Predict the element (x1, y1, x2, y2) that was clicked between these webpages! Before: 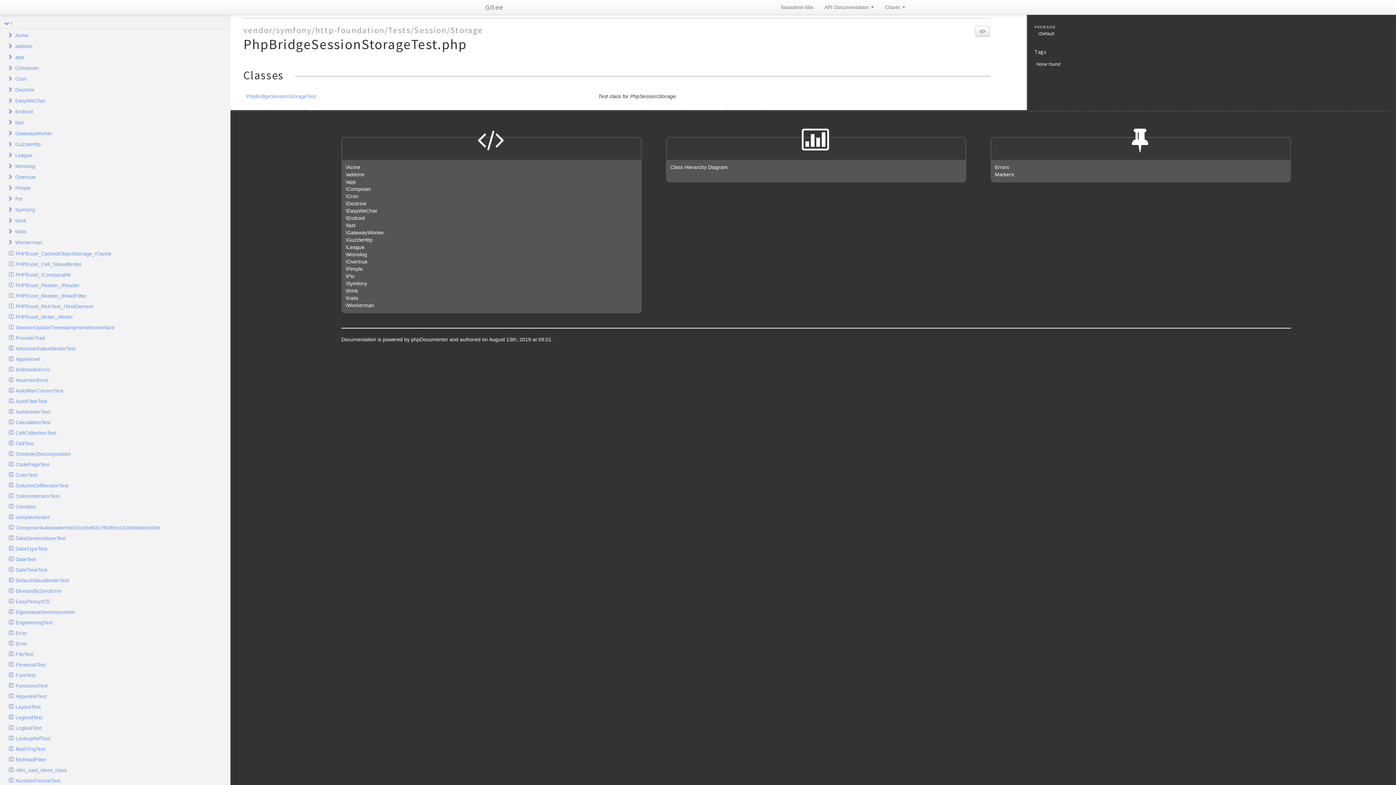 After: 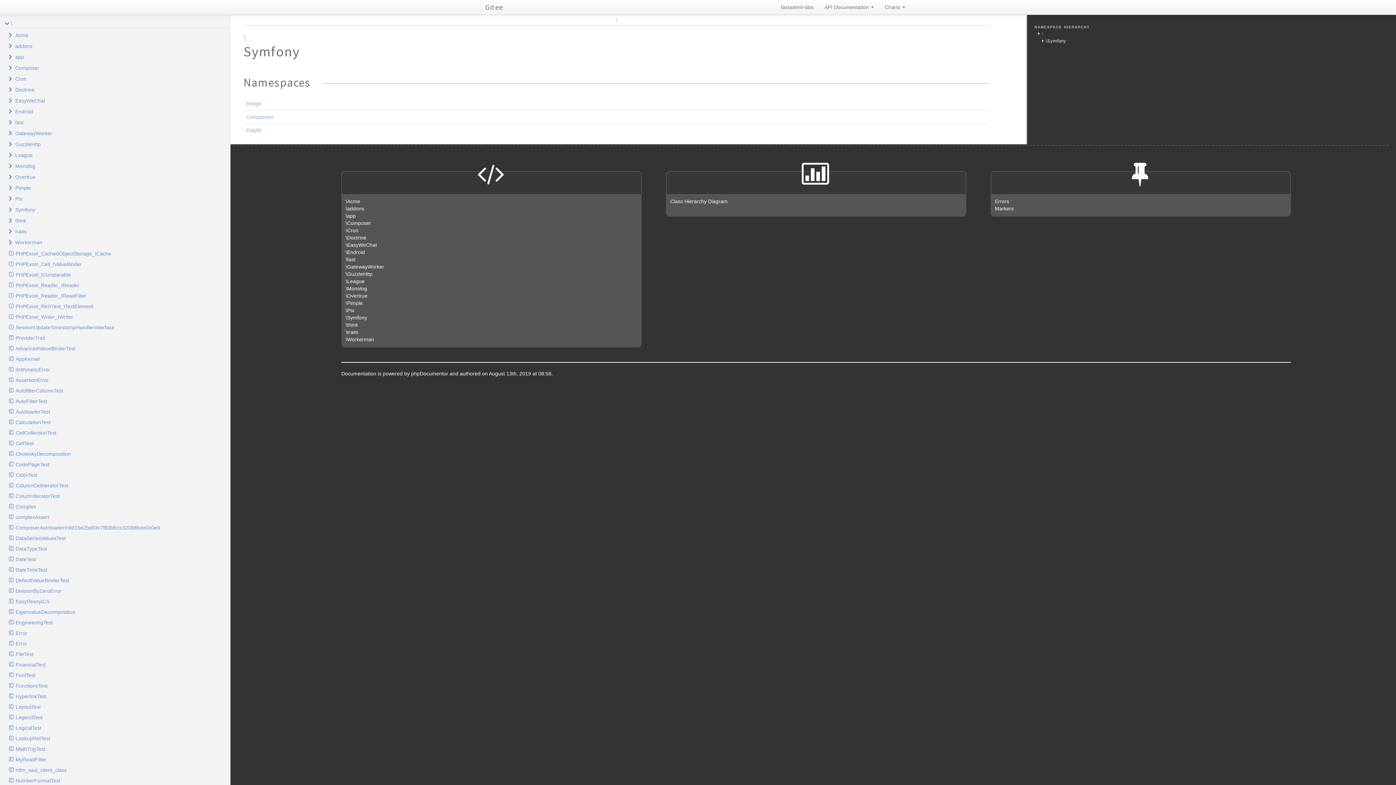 Action: bbox: (15, 204, 230, 214) label: Symfony